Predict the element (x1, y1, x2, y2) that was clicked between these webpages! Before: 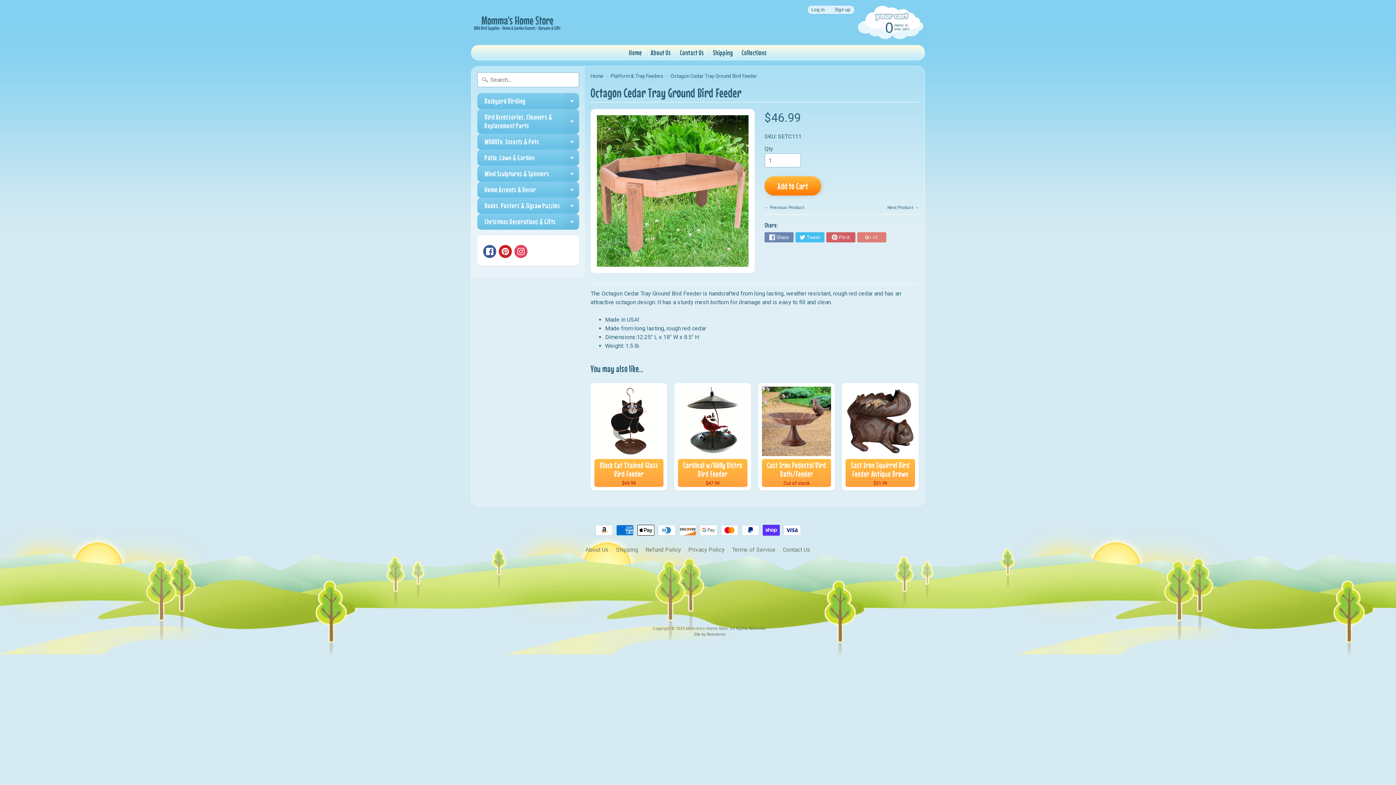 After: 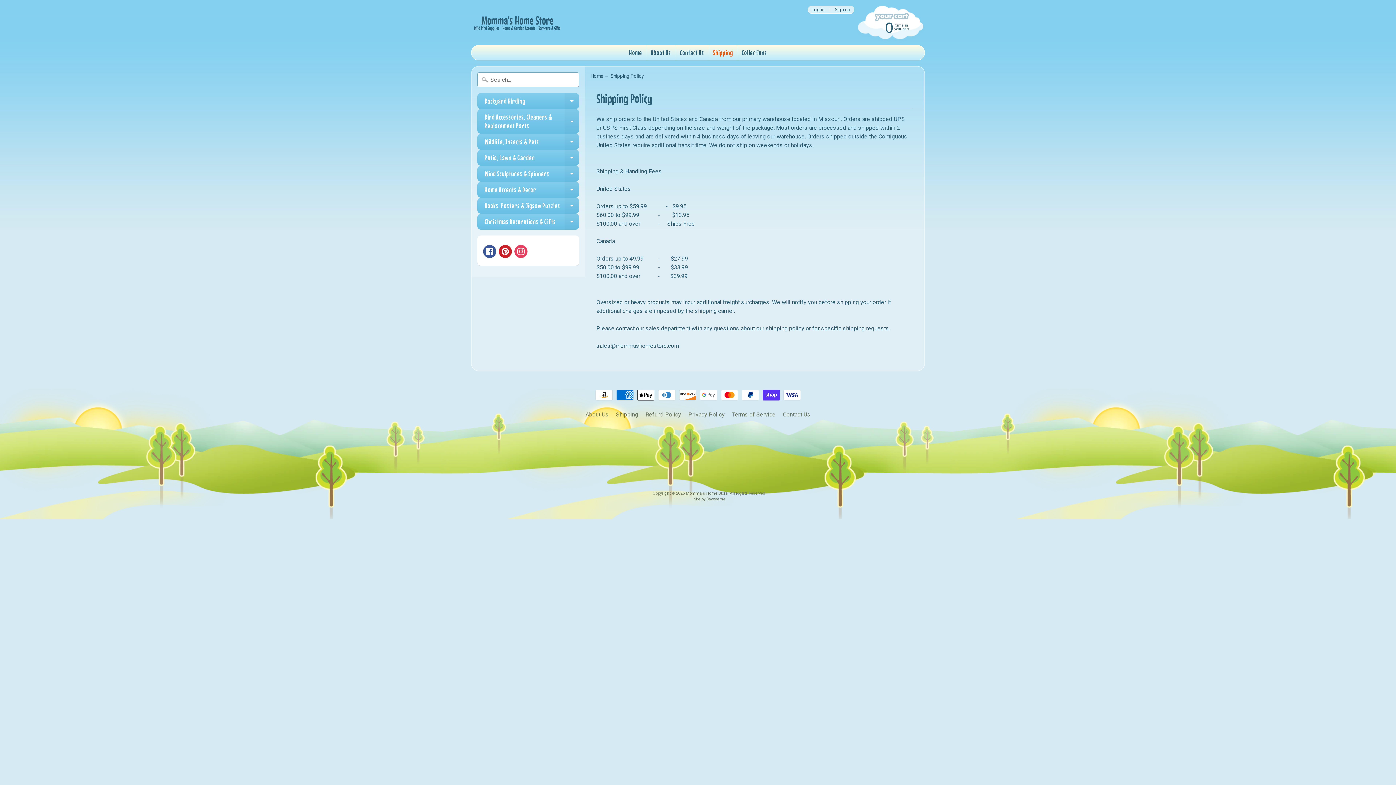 Action: label: Shipping bbox: (709, 45, 736, 60)